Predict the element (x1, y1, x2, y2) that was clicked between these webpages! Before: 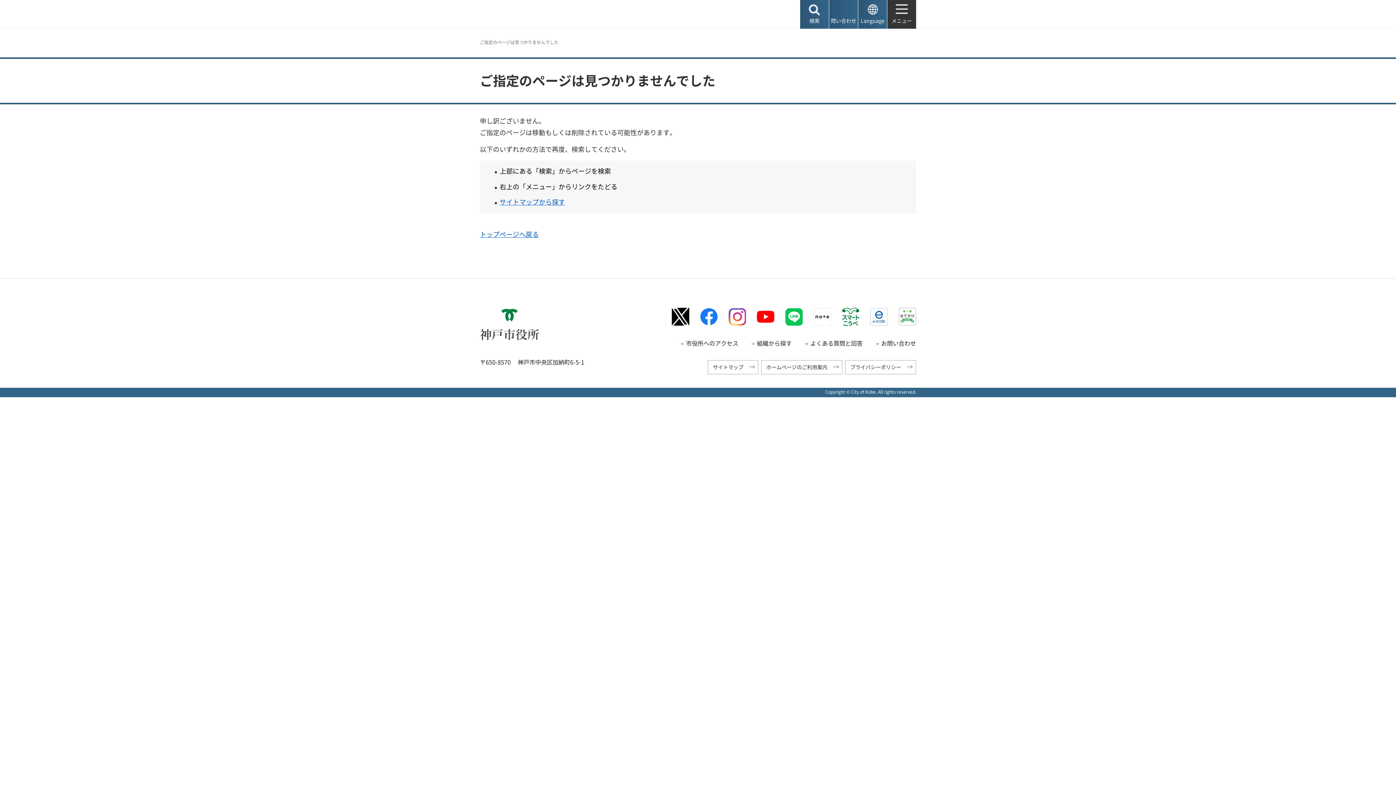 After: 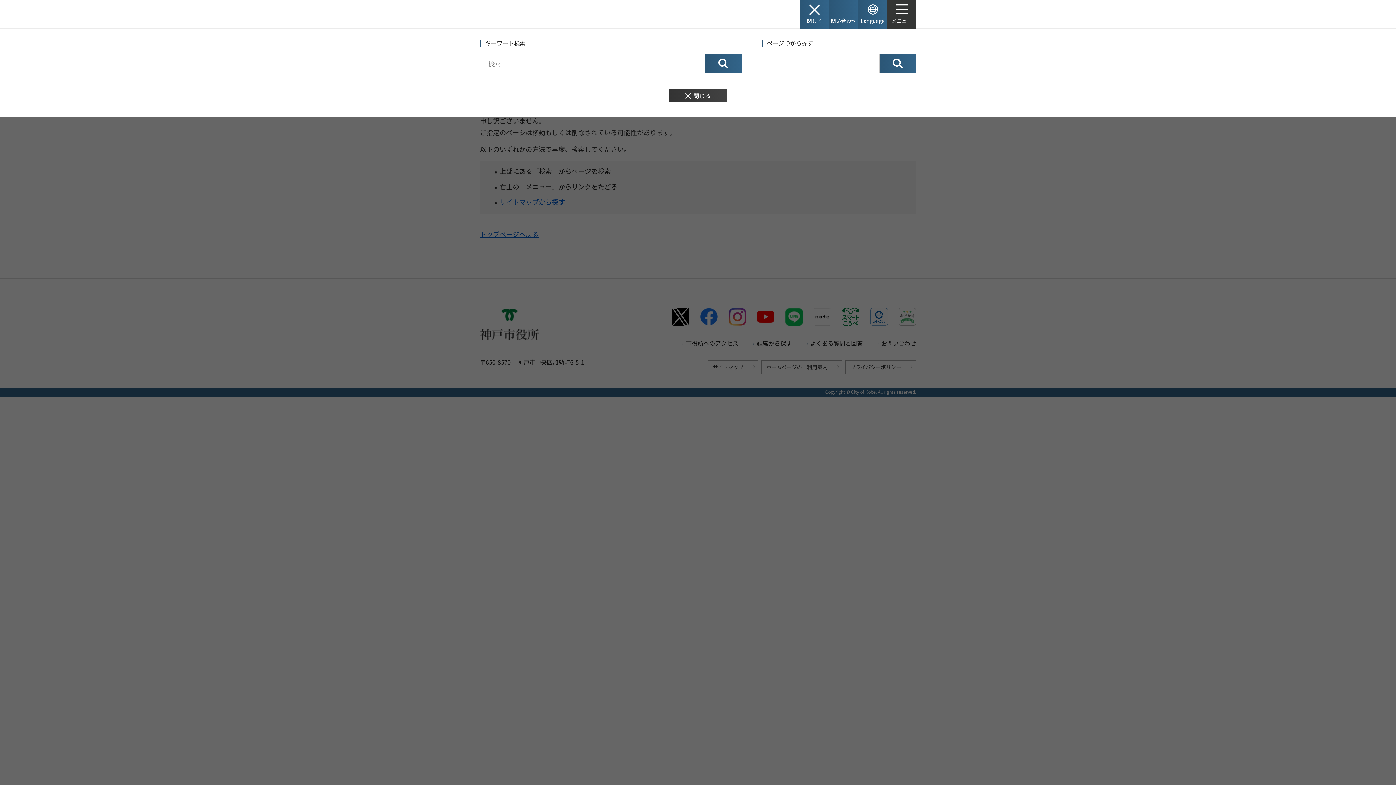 Action: bbox: (800, 0, 829, 28) label: 検索